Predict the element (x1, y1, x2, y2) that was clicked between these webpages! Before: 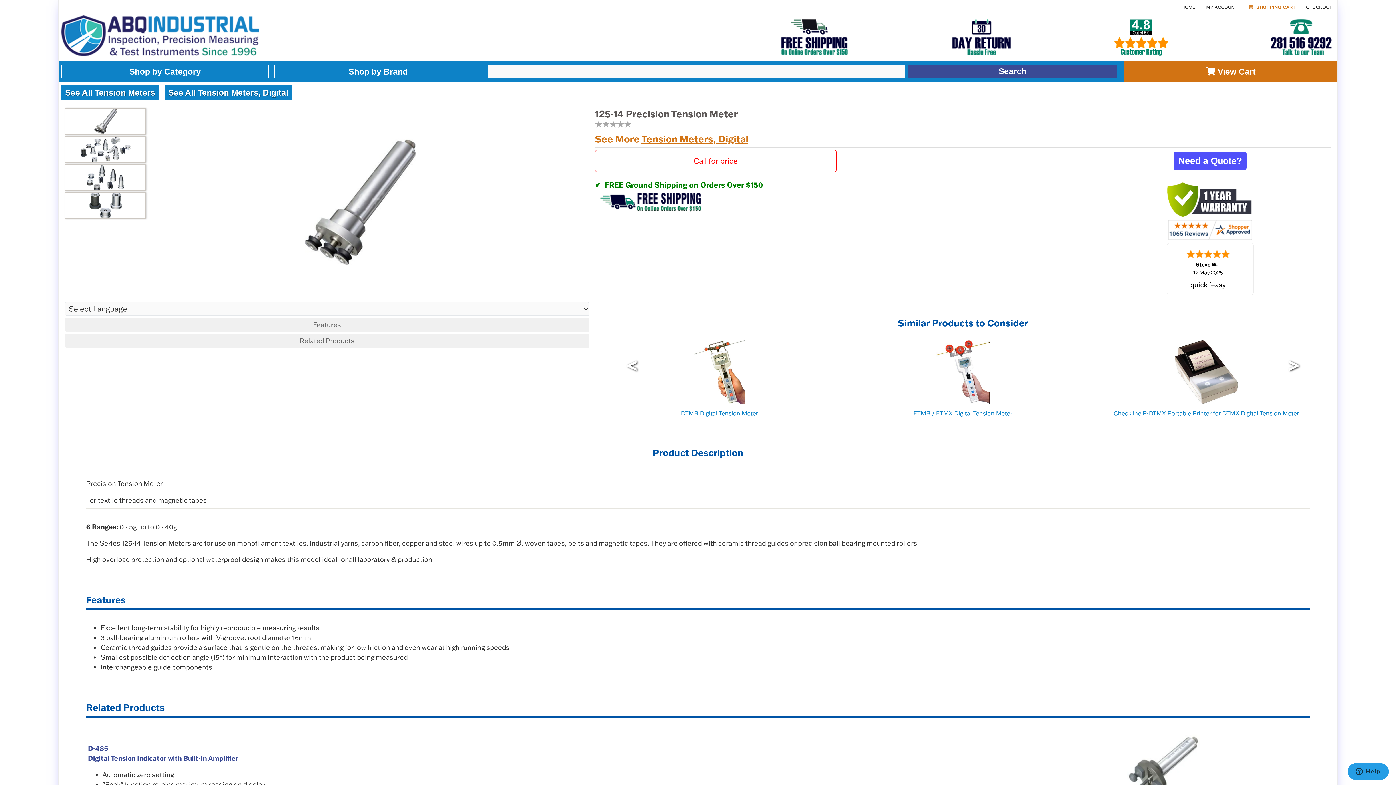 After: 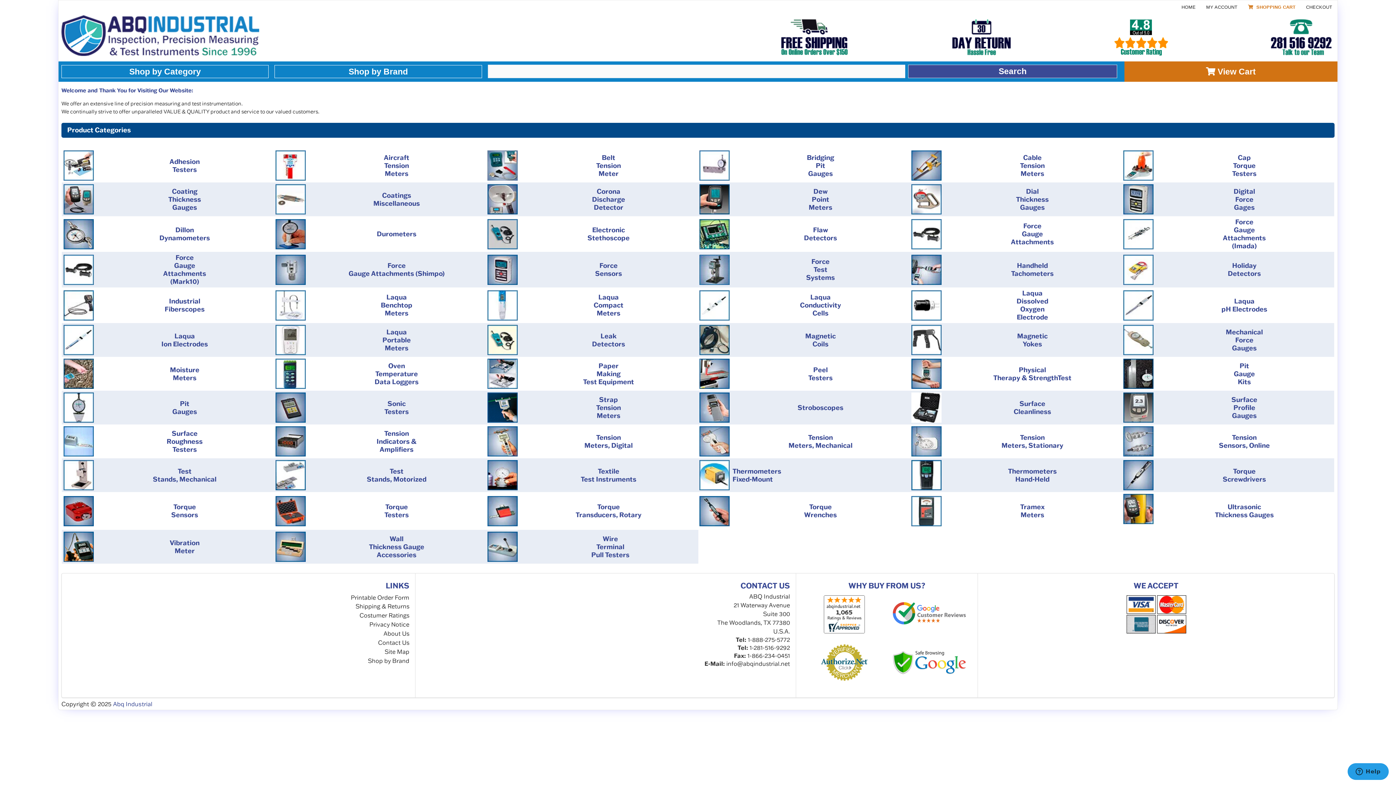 Action: bbox: (1176, 1, 1201, 14) label: HOME